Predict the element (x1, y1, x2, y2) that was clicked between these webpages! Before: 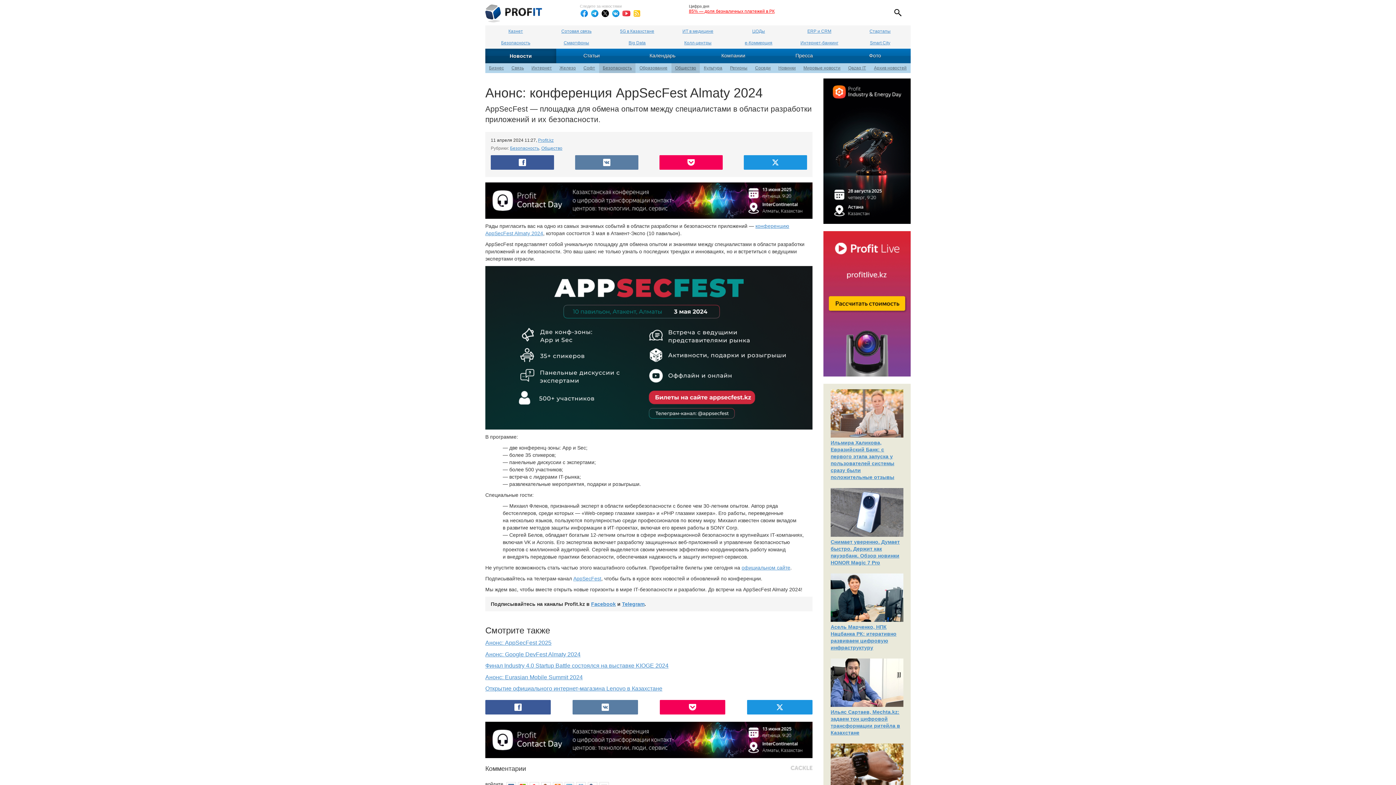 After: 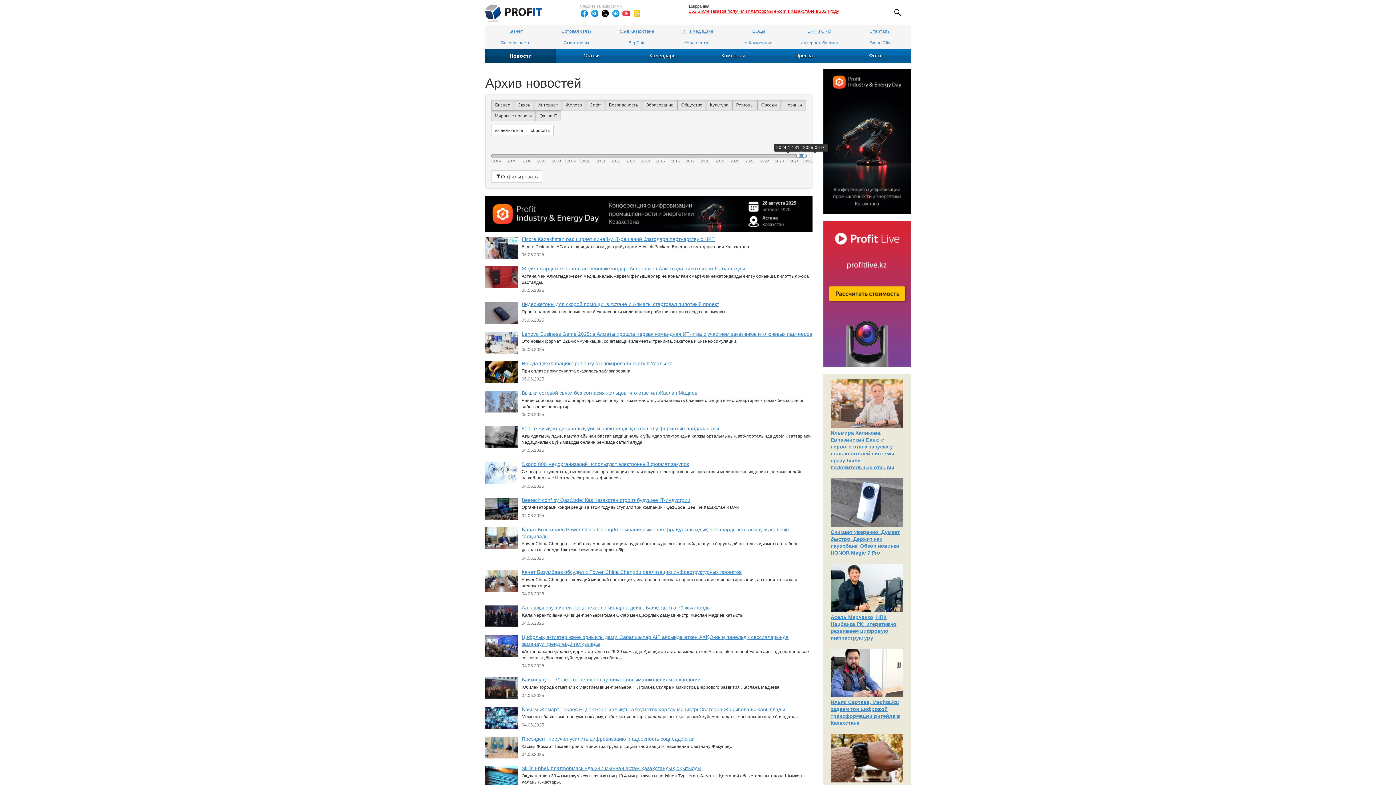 Action: bbox: (870, 63, 910, 73) label: Архив новостей